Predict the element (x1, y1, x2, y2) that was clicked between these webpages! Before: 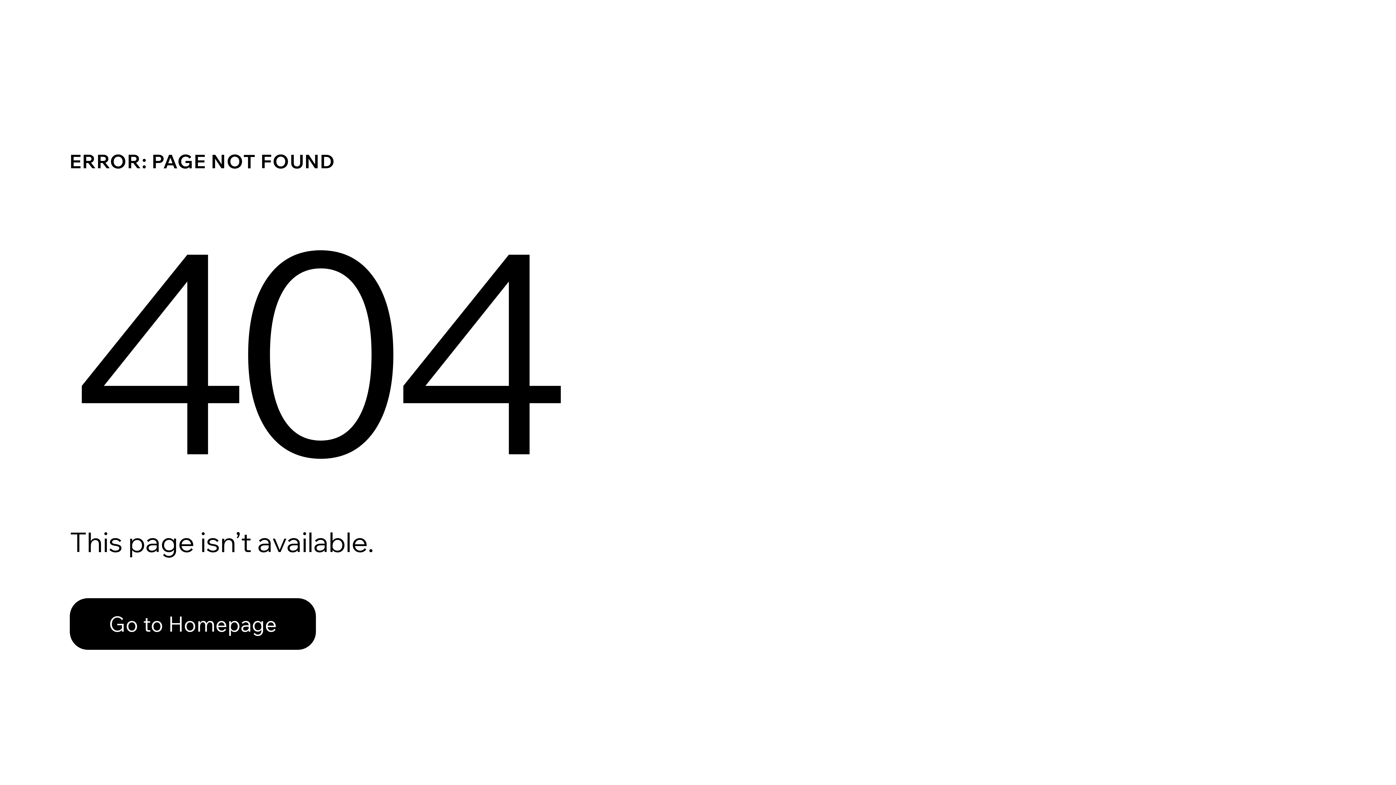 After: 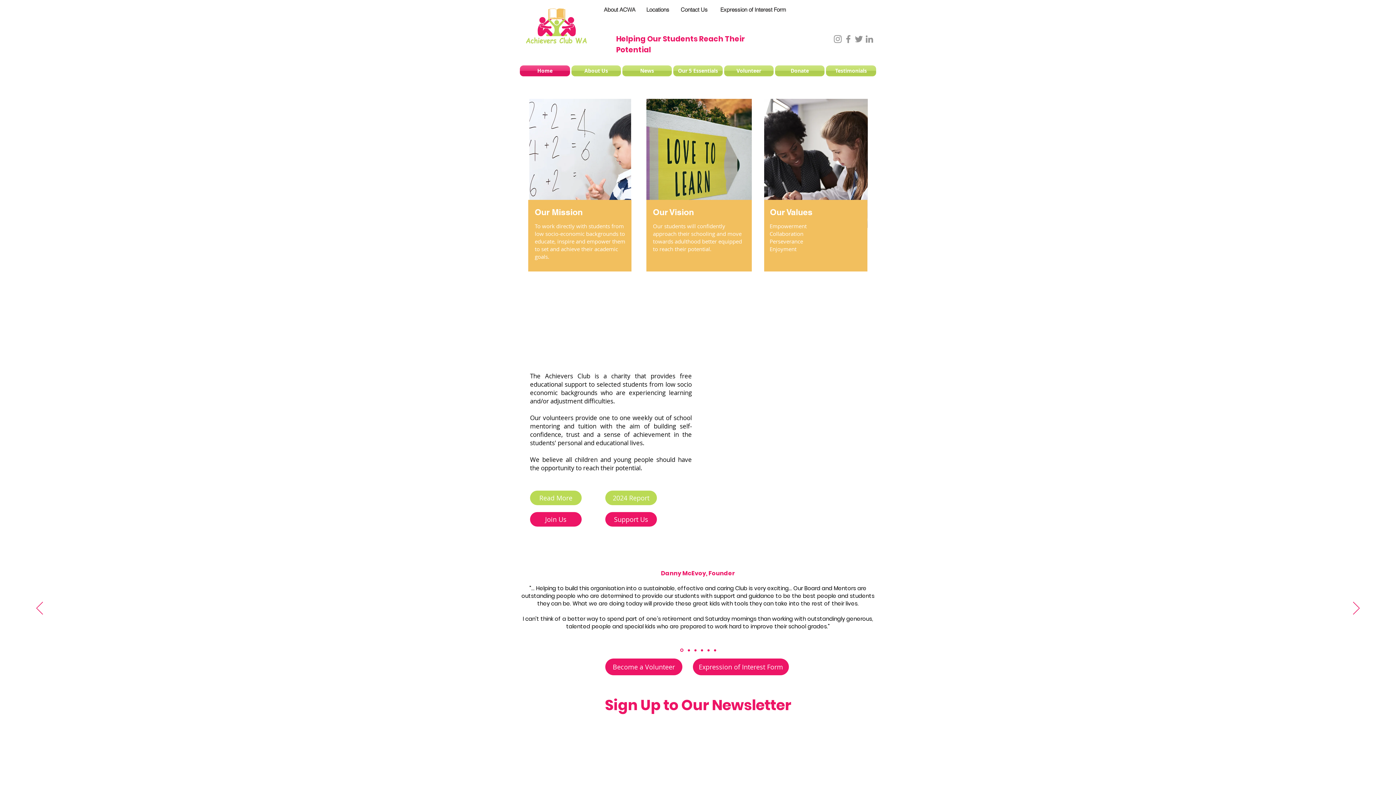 Action: label: Go to Homepage bbox: (69, 598, 316, 650)